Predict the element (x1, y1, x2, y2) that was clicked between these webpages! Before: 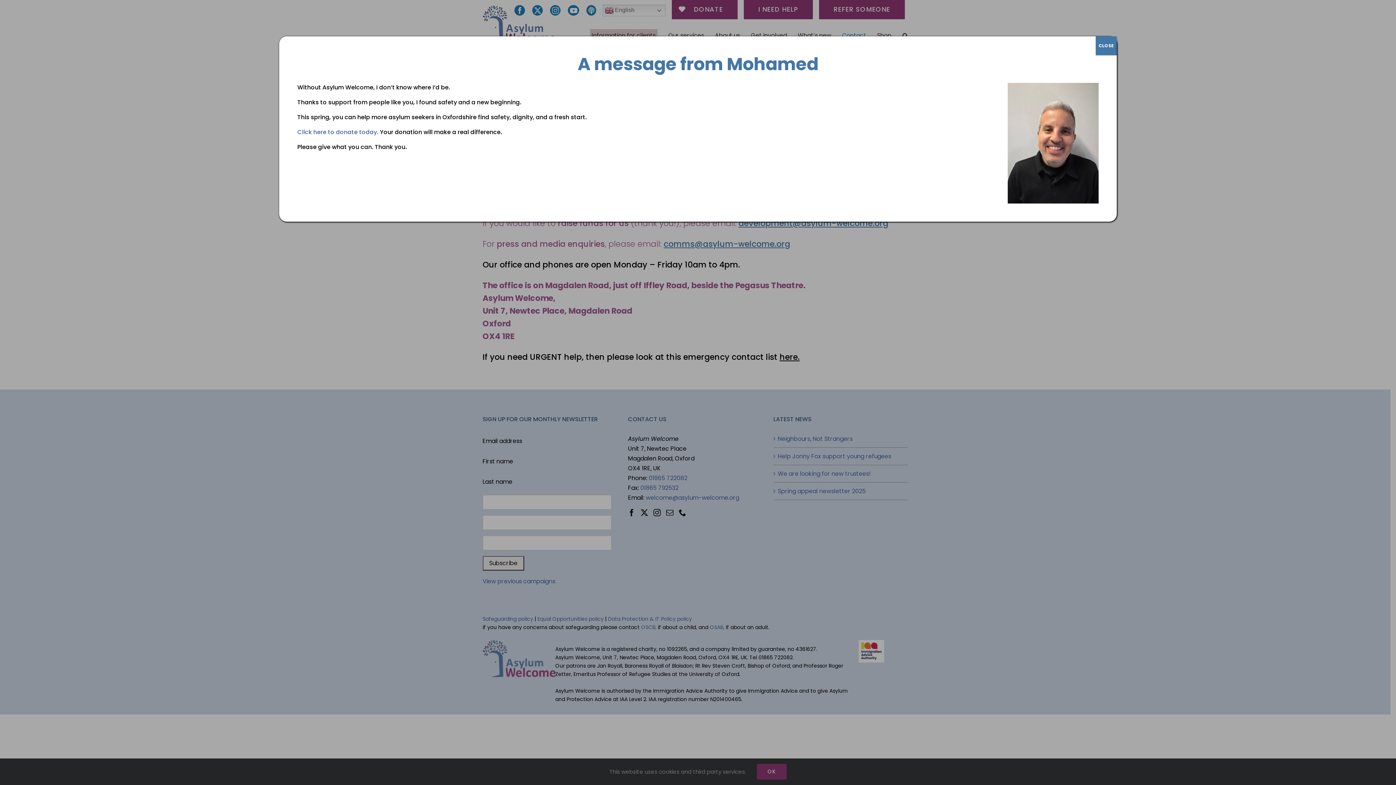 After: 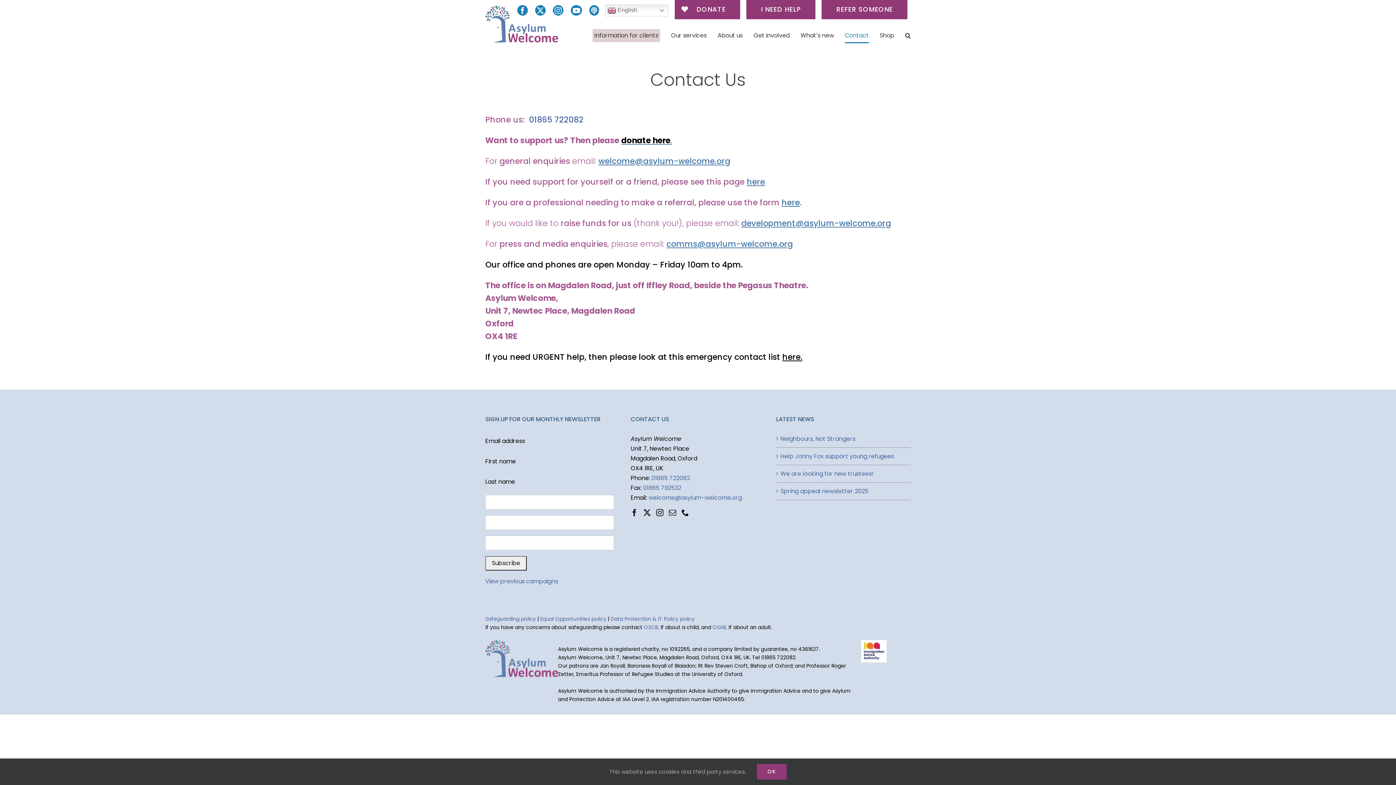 Action: label: Close bbox: (1096, 36, 1117, 55)